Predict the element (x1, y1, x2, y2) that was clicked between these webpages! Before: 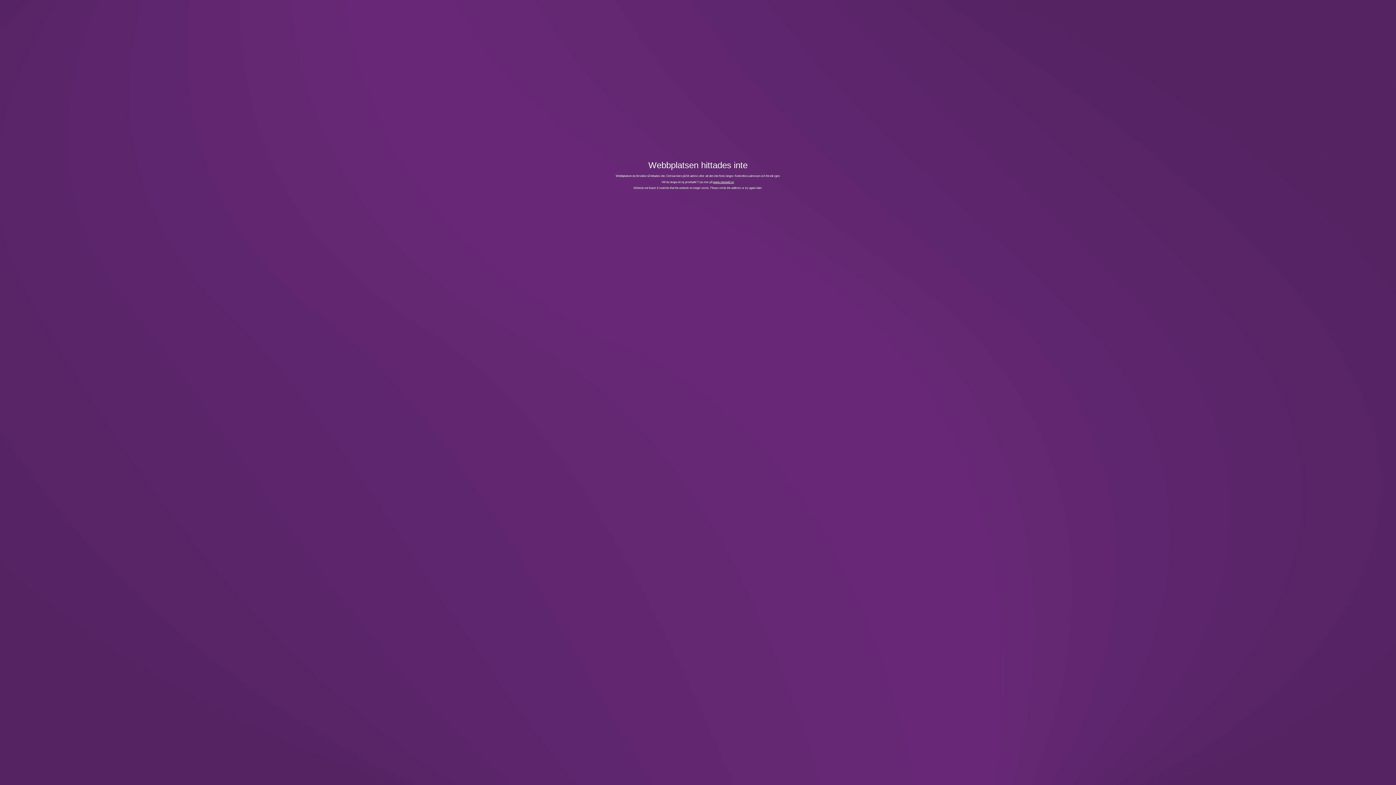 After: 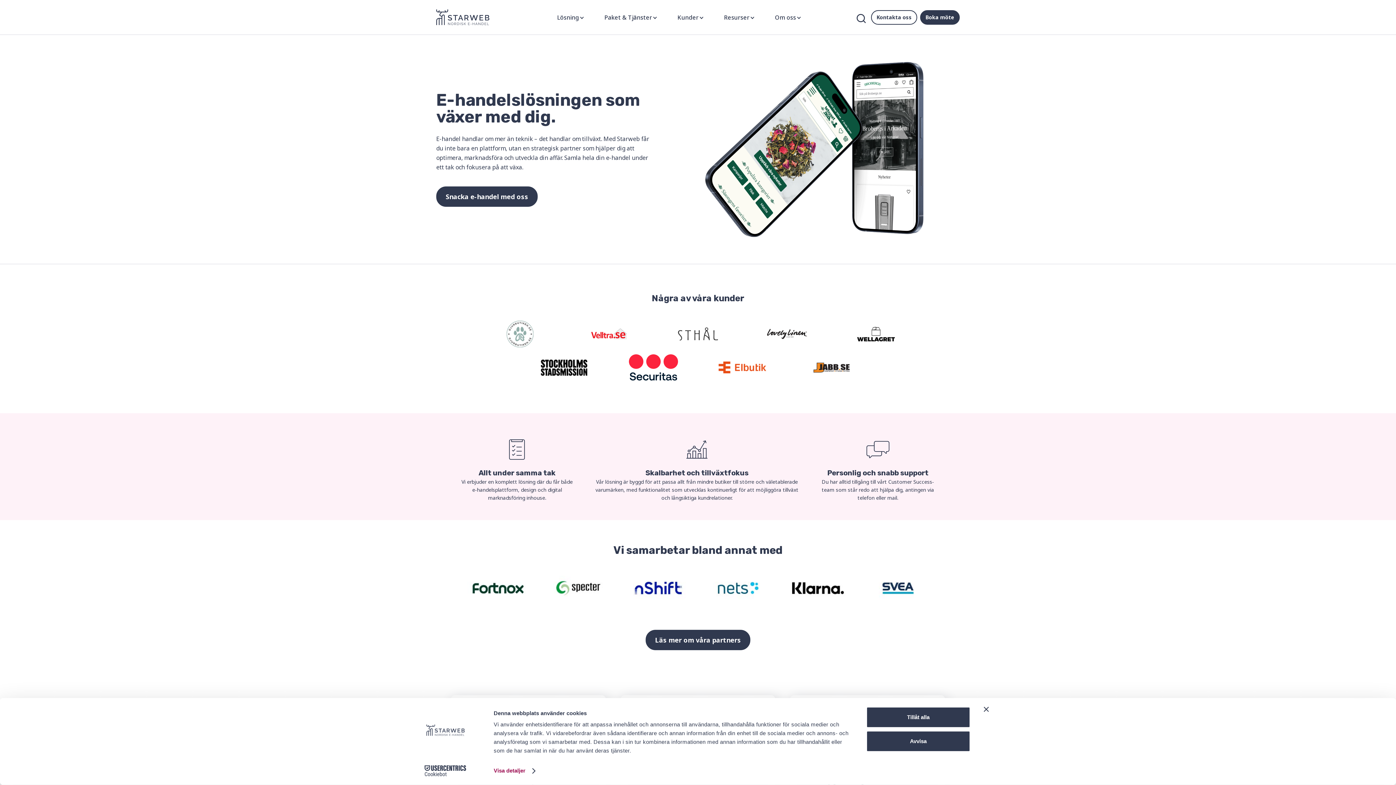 Action: bbox: (713, 180, 734, 183) label: www.starweb.se